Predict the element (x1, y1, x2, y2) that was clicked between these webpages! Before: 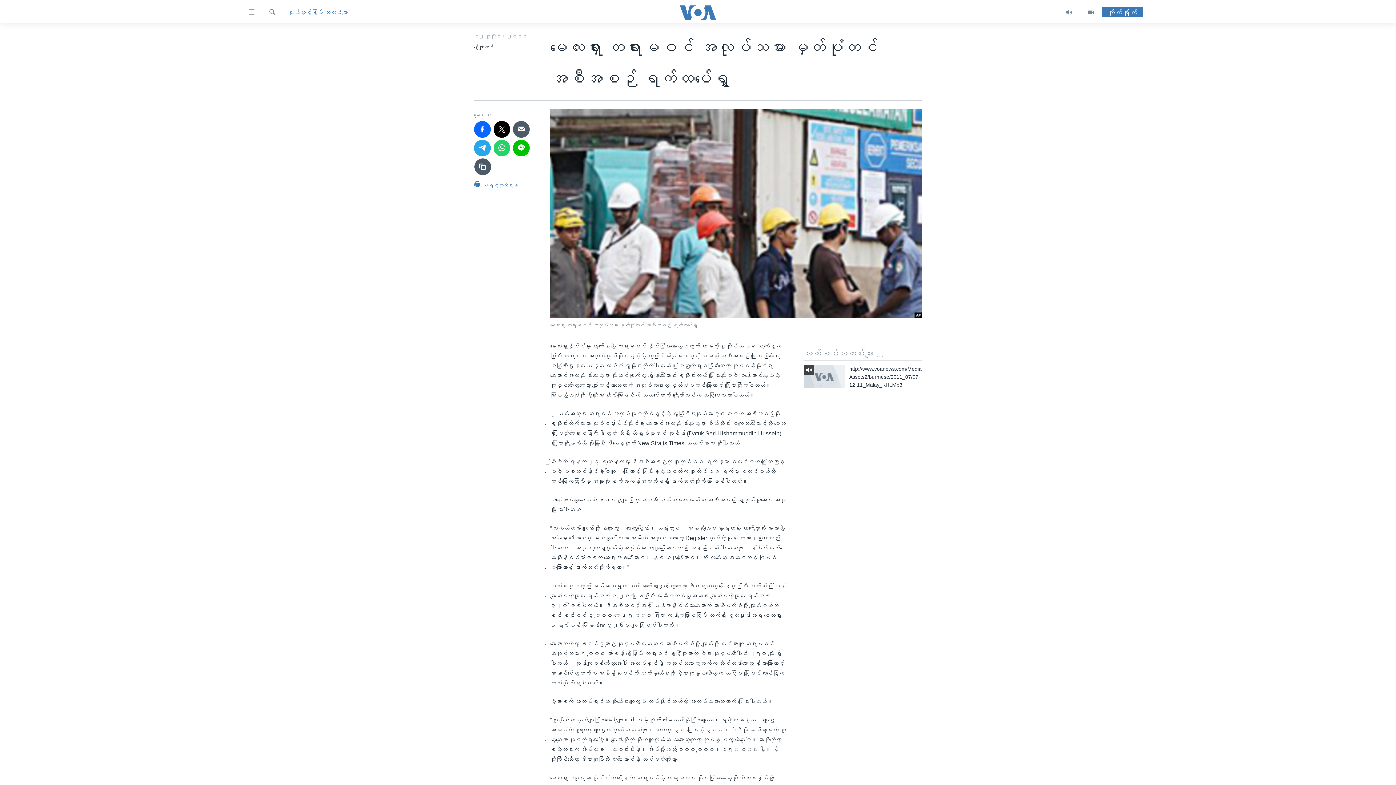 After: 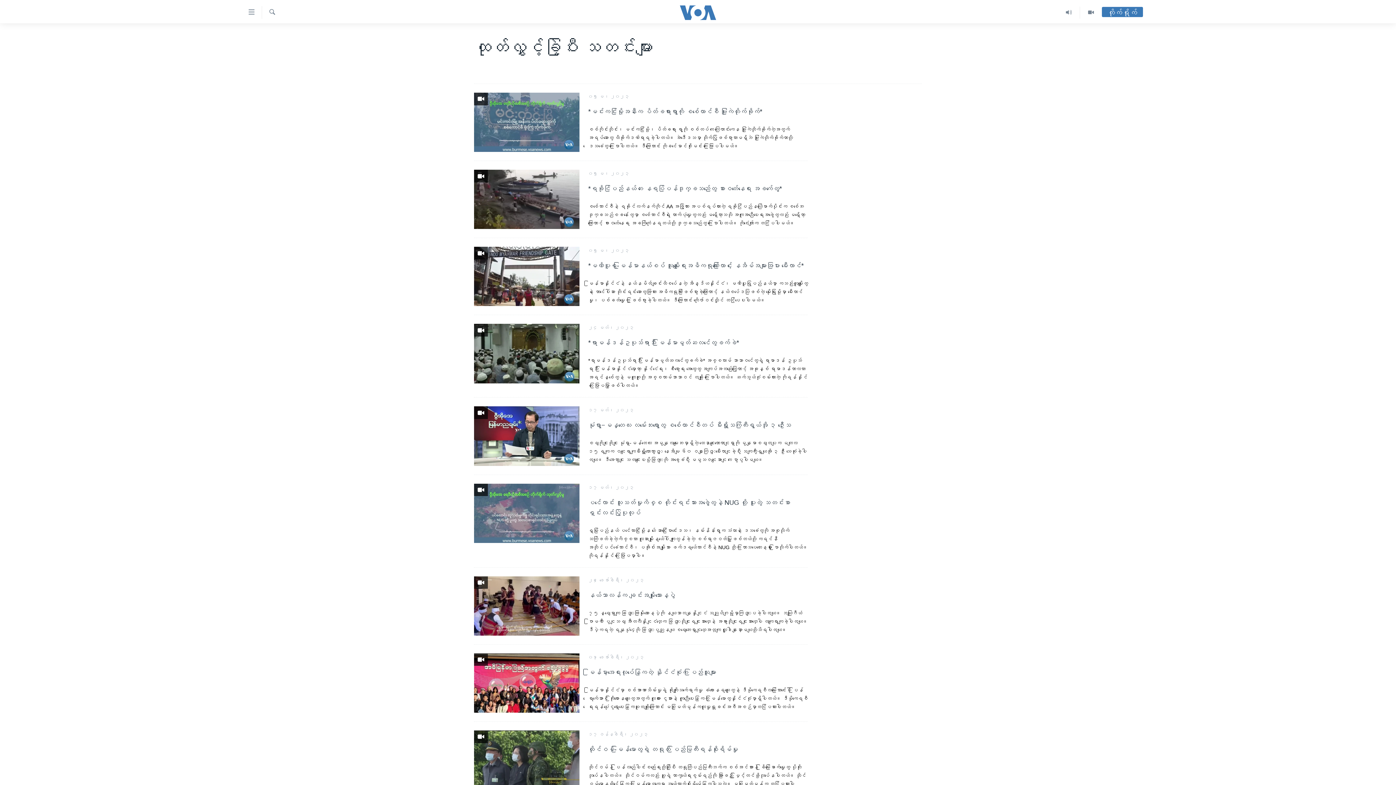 Action: bbox: (288, 7, 348, 17) label: ထုတ်လွှင့်ခဲ့ပြီး သတင်းများ